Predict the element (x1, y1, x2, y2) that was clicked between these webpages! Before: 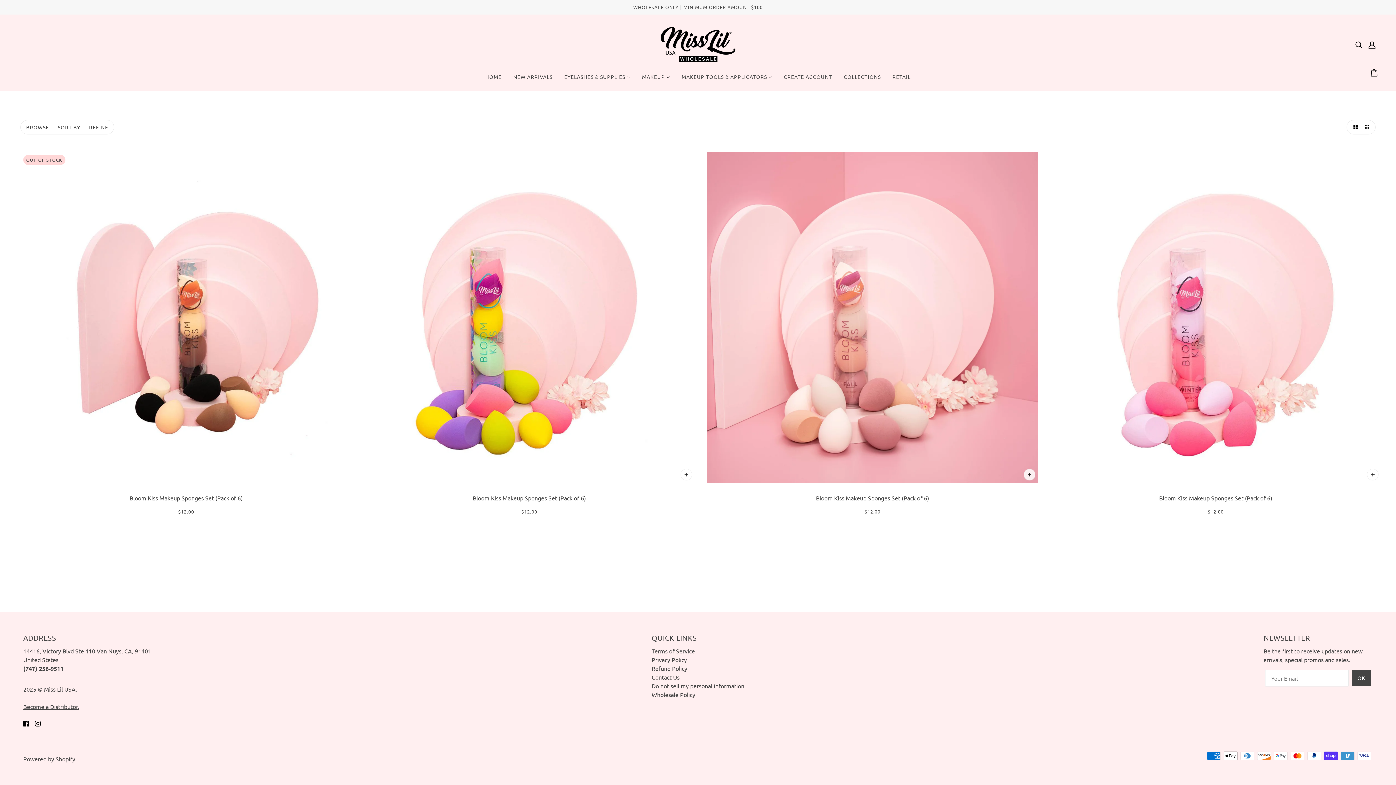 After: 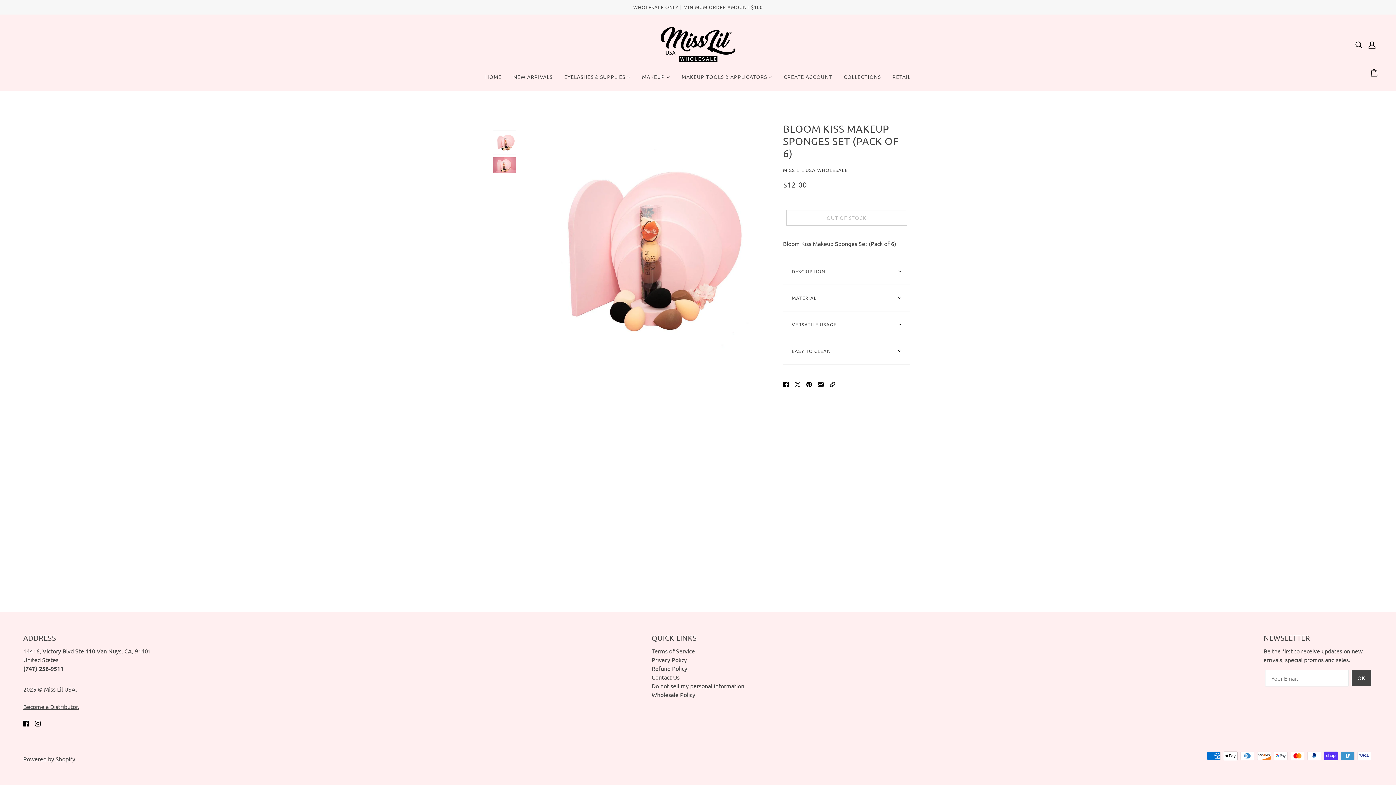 Action: bbox: (20, 152, 352, 520) label: Bloom Kiss Makeup Sponges Set (Pack of 6)